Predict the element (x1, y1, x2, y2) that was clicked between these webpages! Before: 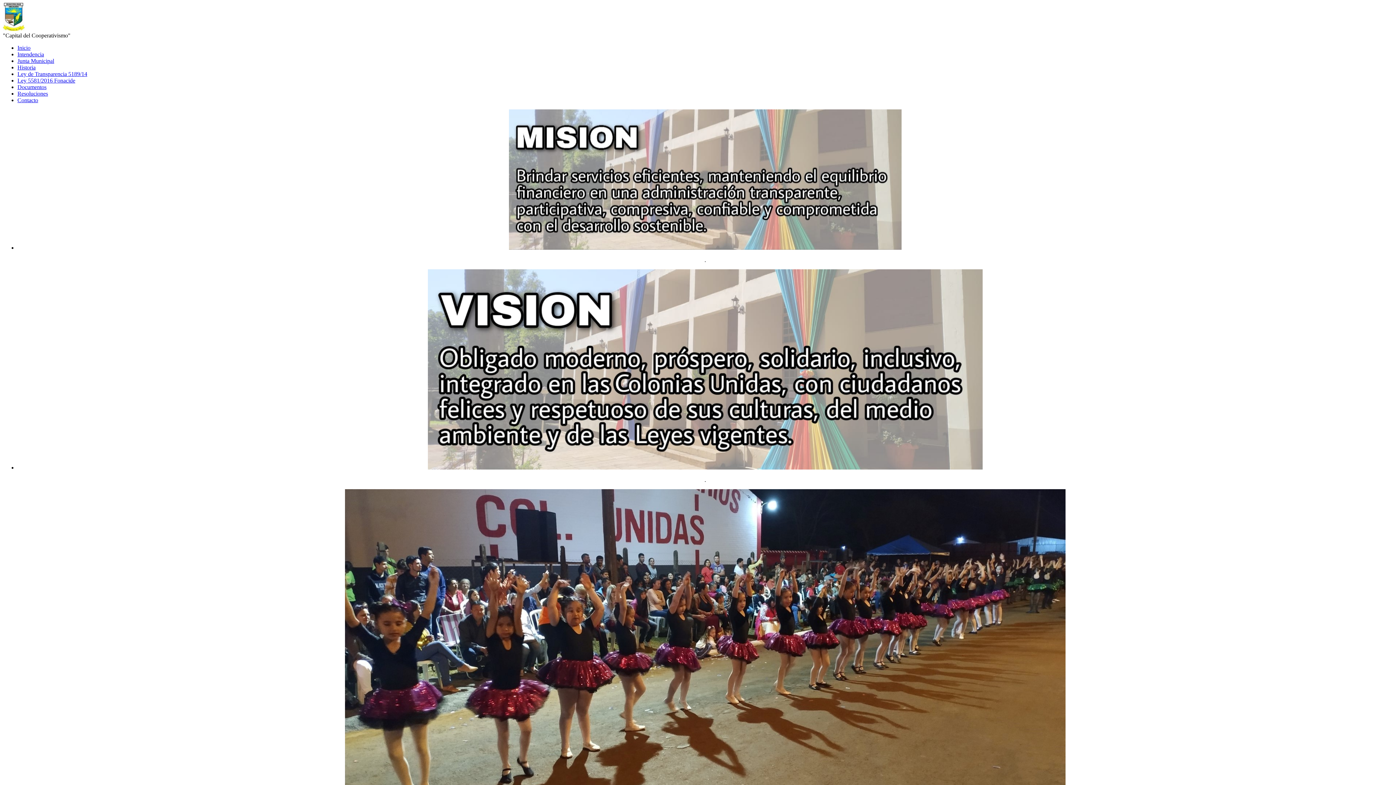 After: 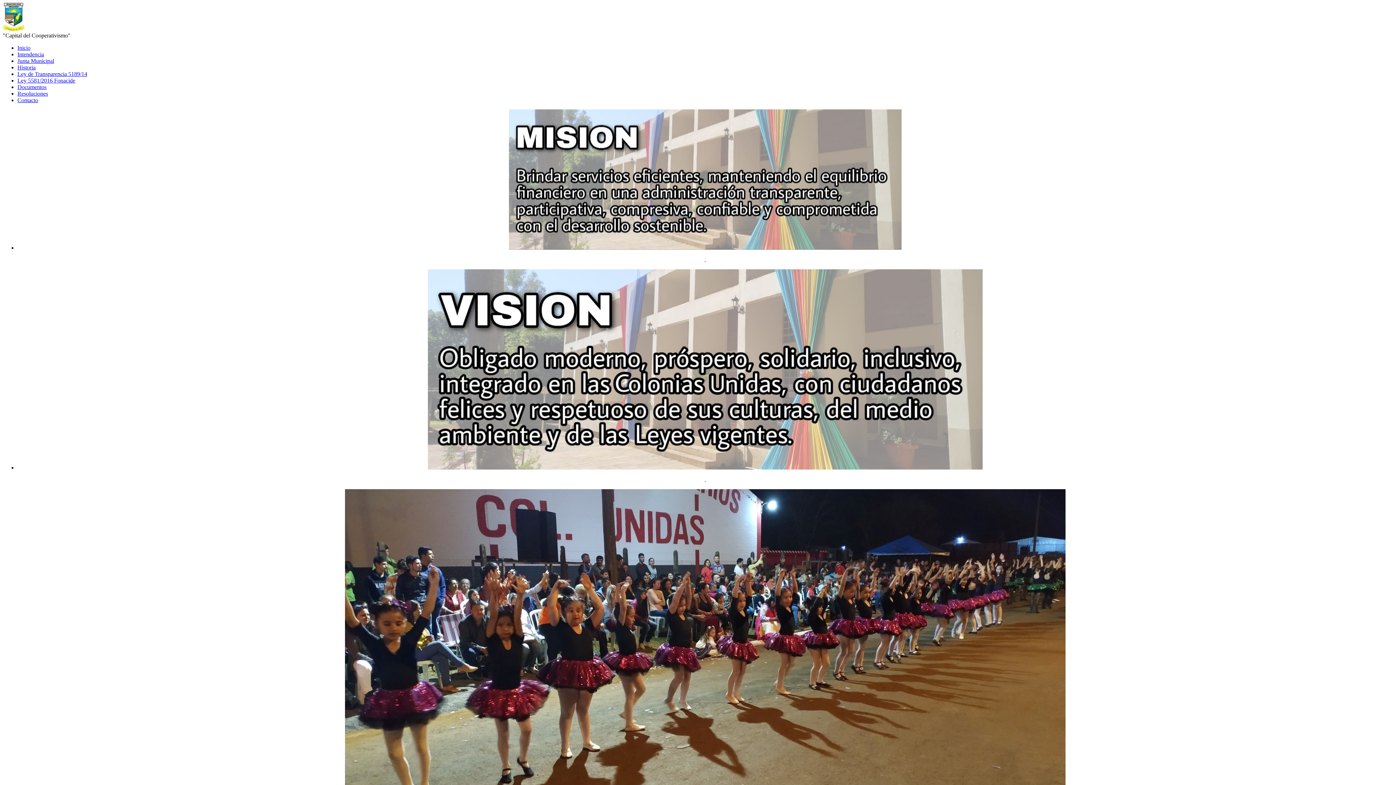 Action: bbox: (2, 25, 24, 32)